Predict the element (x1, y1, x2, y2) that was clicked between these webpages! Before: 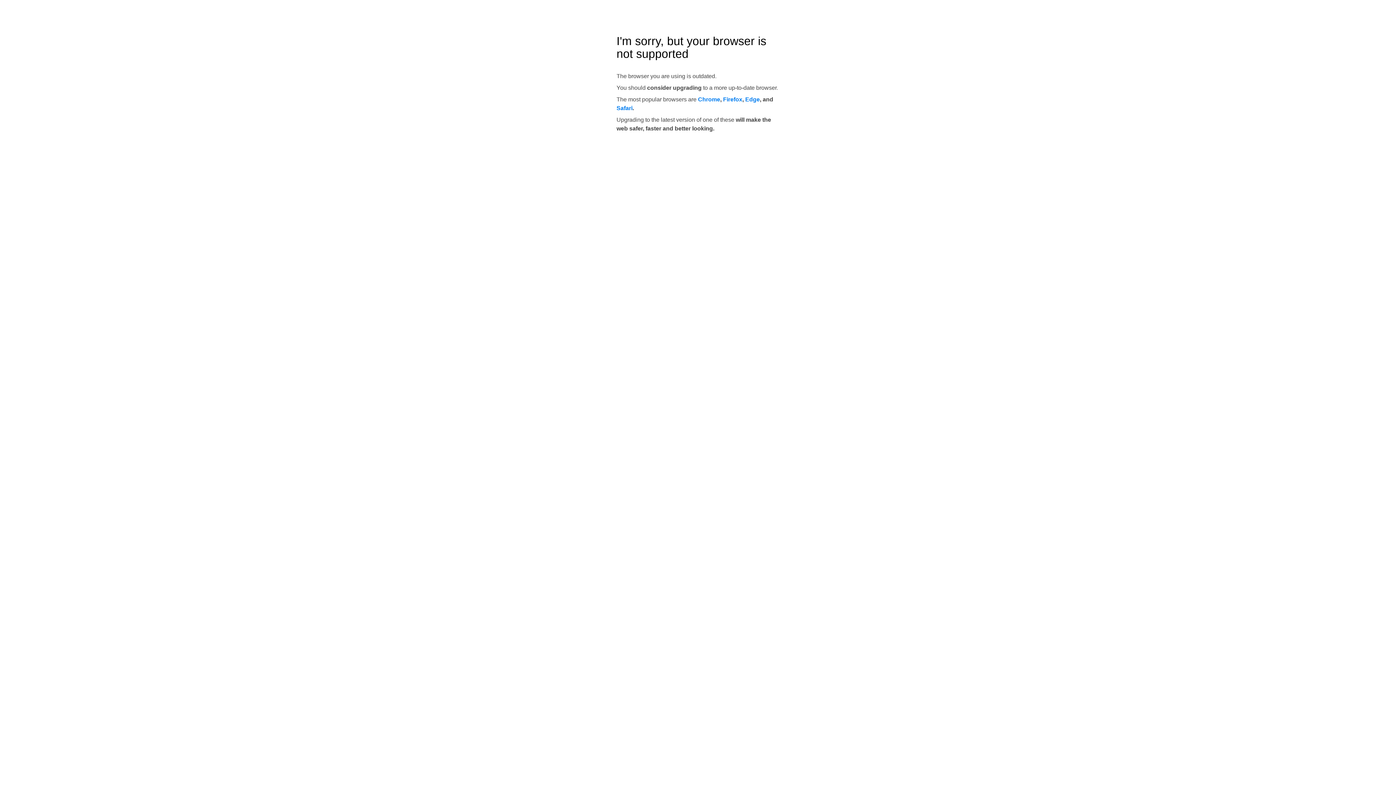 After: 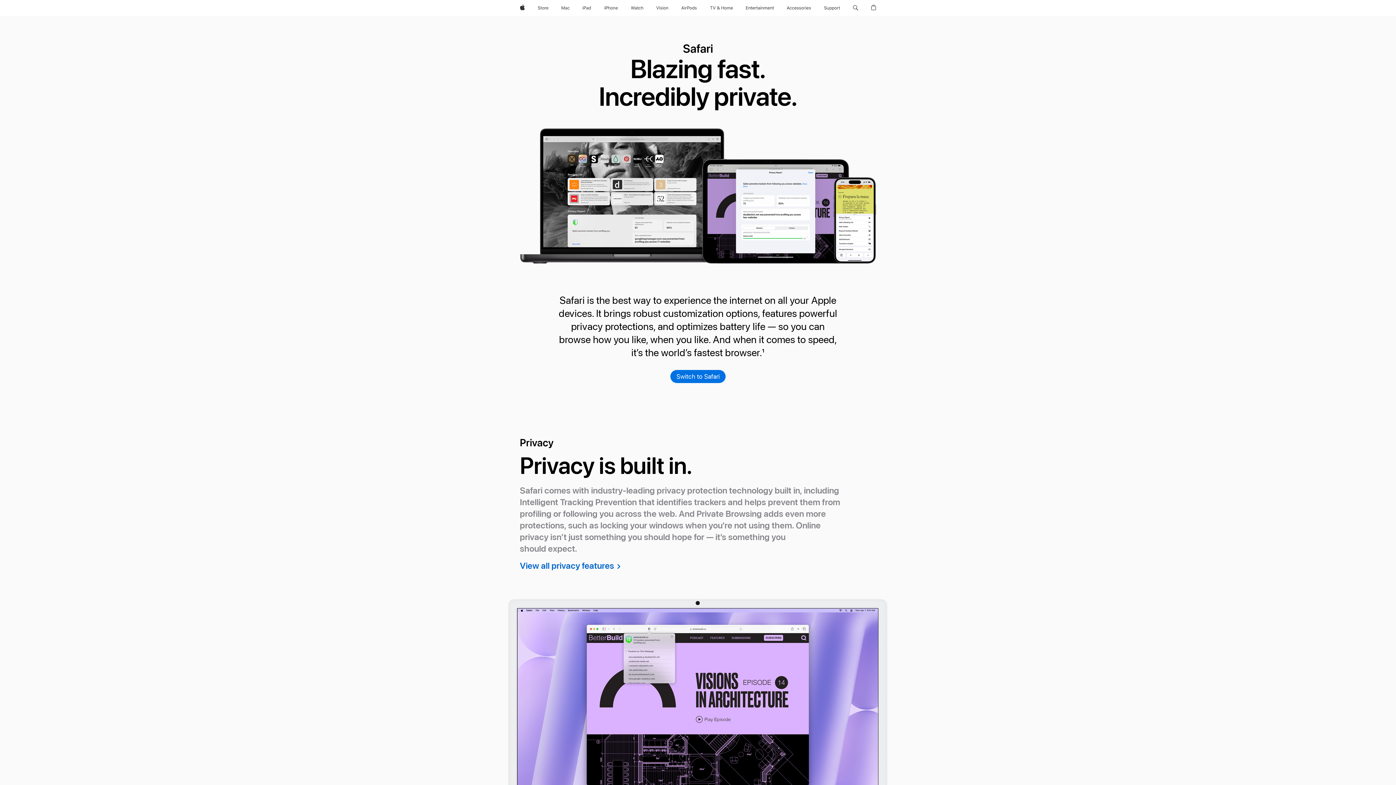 Action: bbox: (616, 105, 632, 111) label: Safari